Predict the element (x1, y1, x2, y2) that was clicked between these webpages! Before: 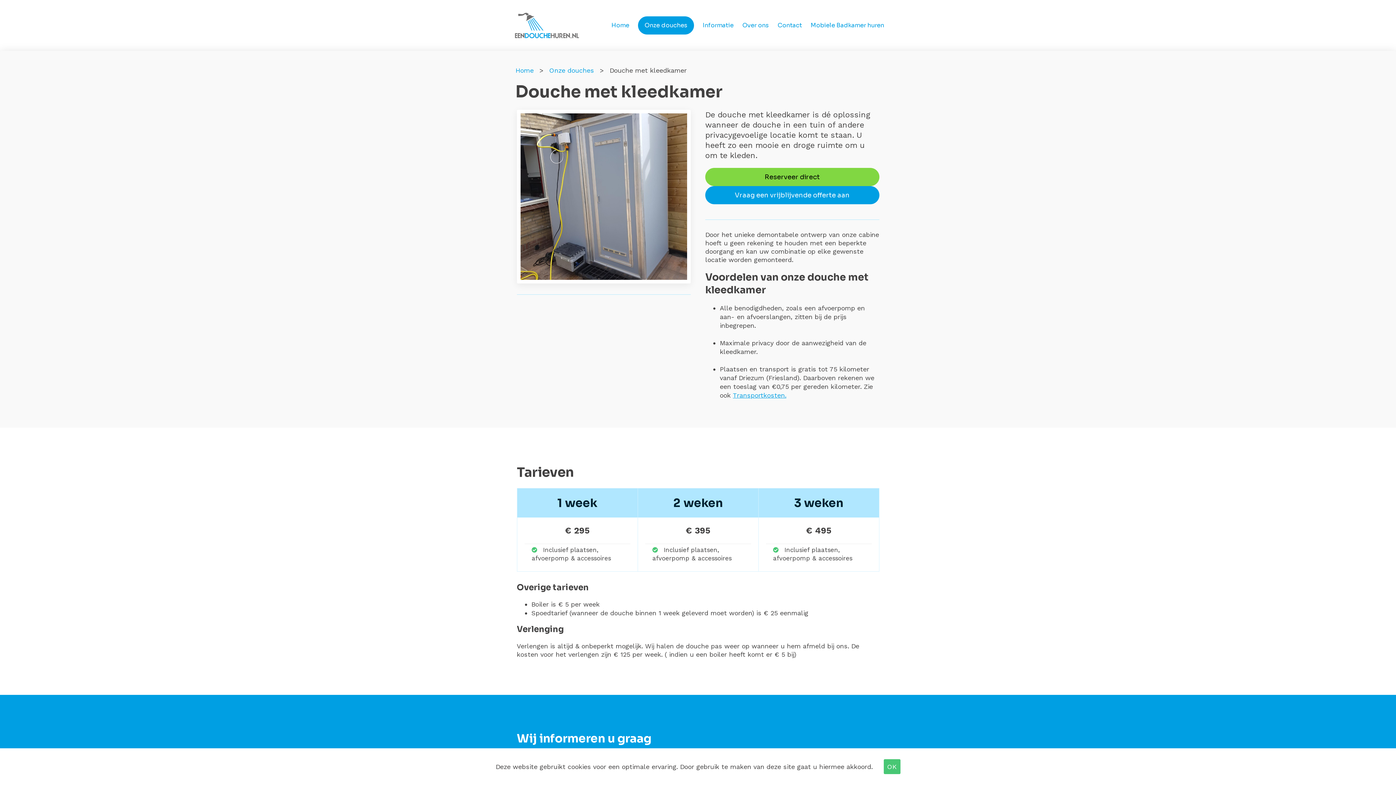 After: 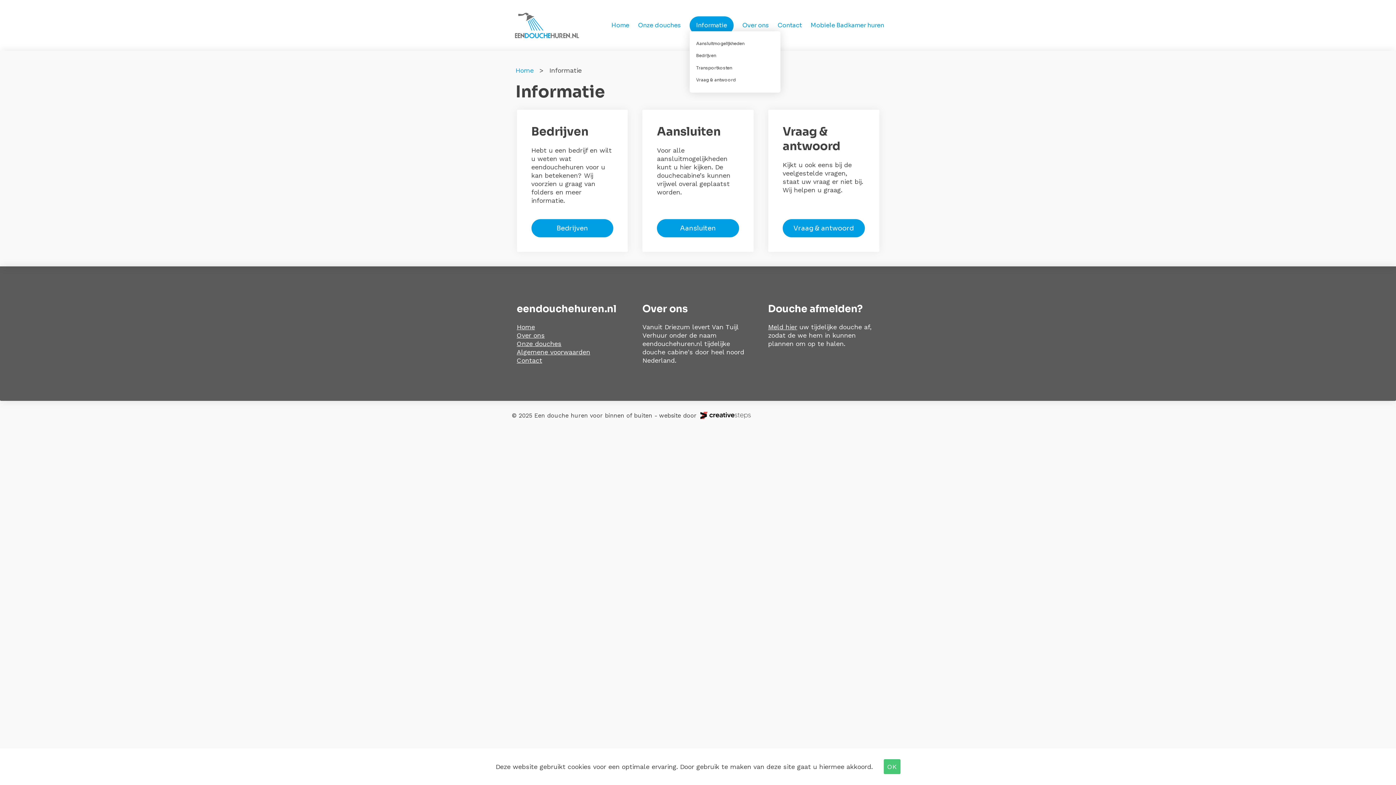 Action: label: Informatie bbox: (702, 16, 733, 34)